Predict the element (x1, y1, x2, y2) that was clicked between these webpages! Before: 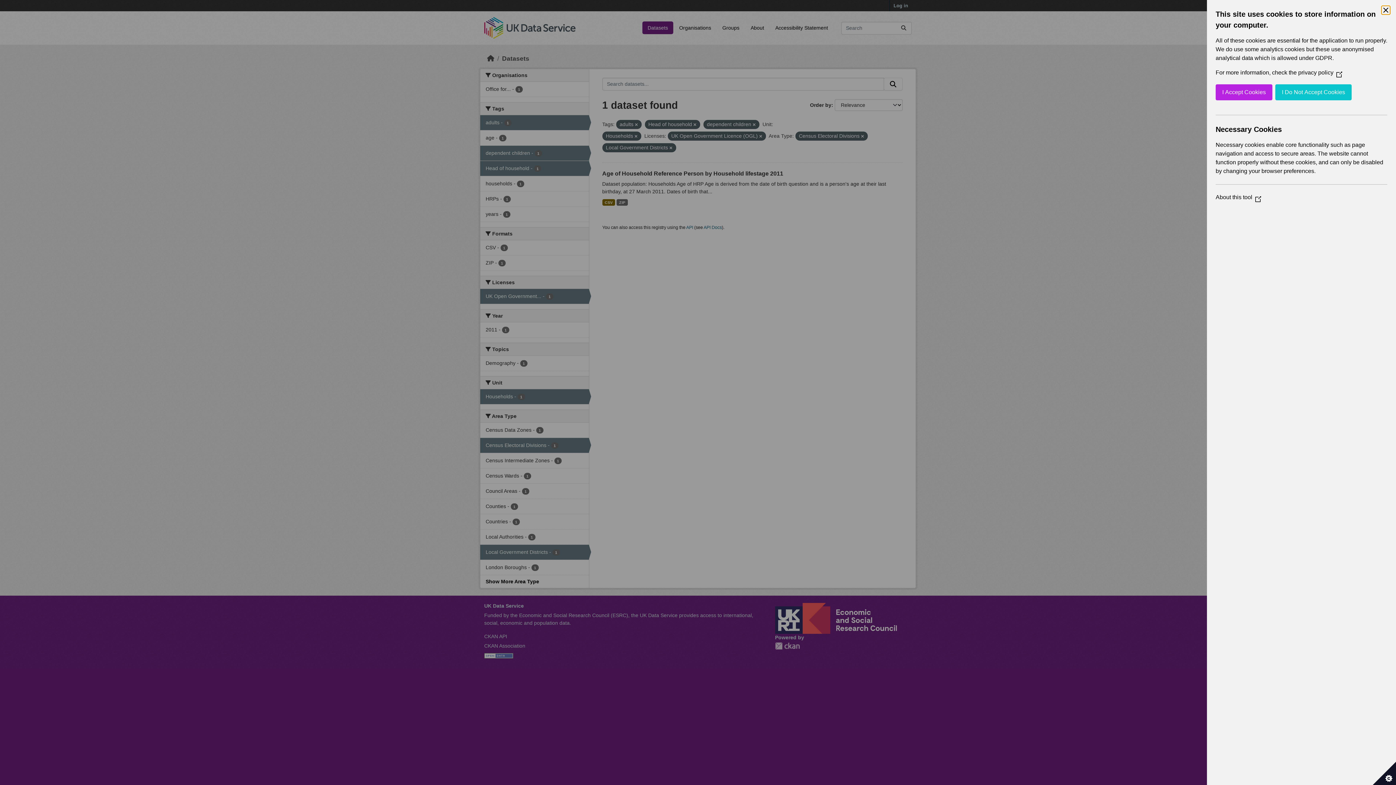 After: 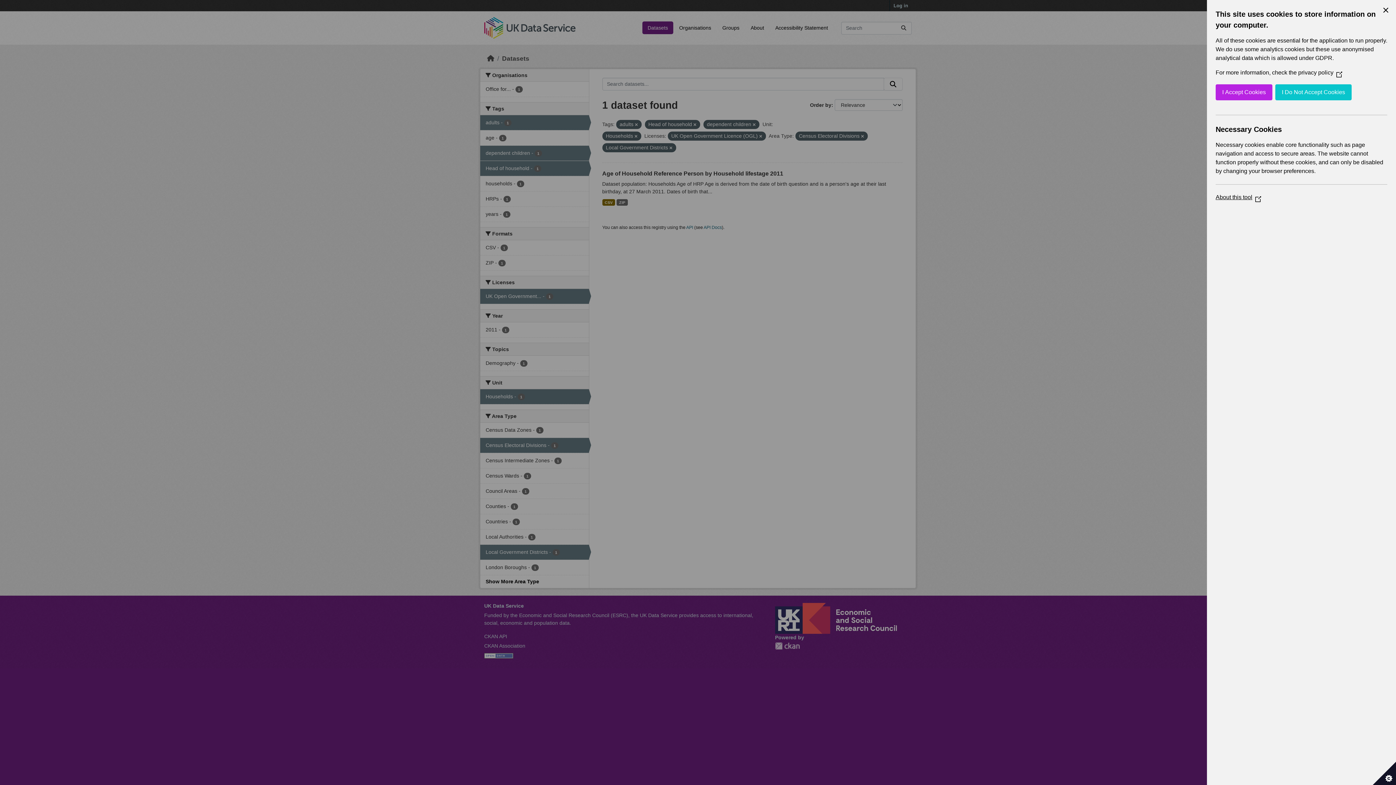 Action: bbox: (1216, 194, 1261, 200) label: About this tool
(Opens in a new window)